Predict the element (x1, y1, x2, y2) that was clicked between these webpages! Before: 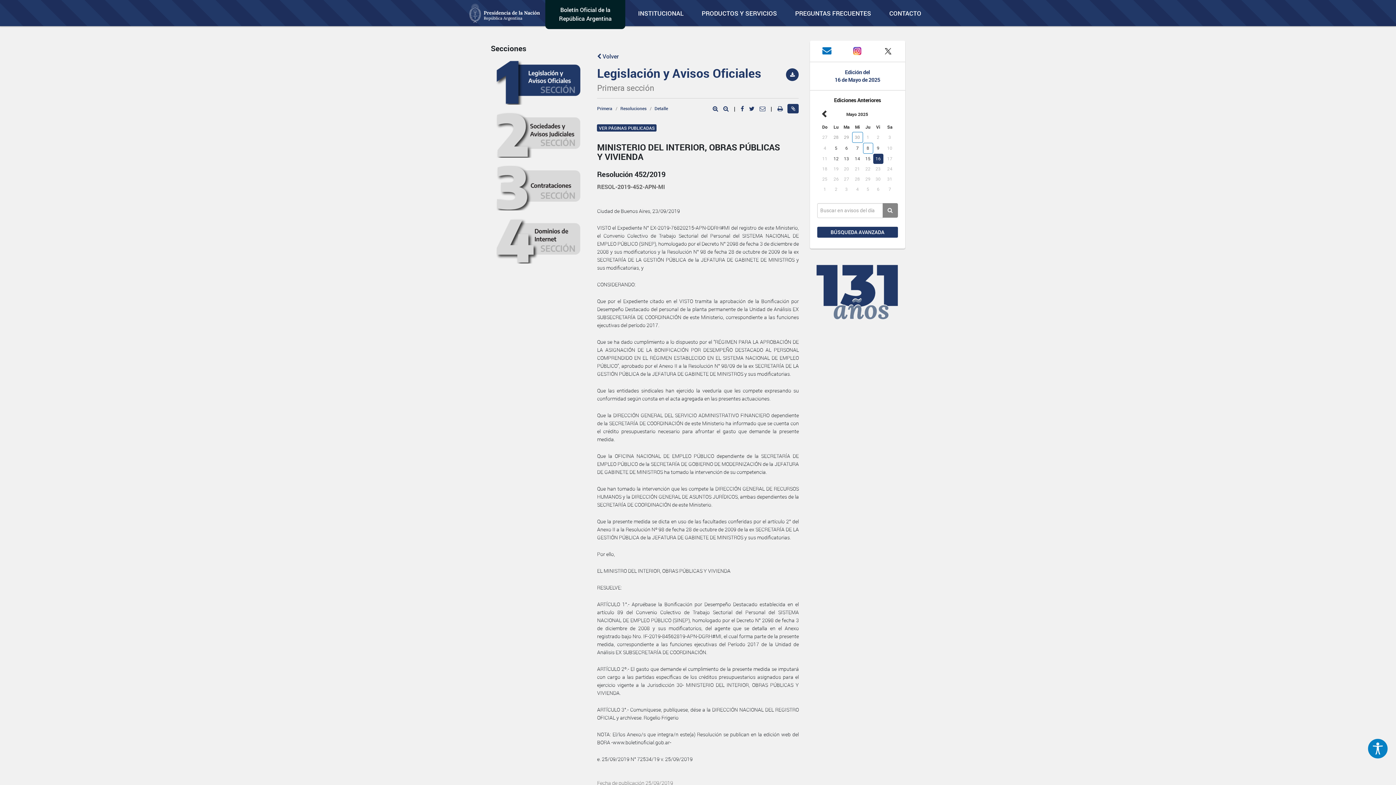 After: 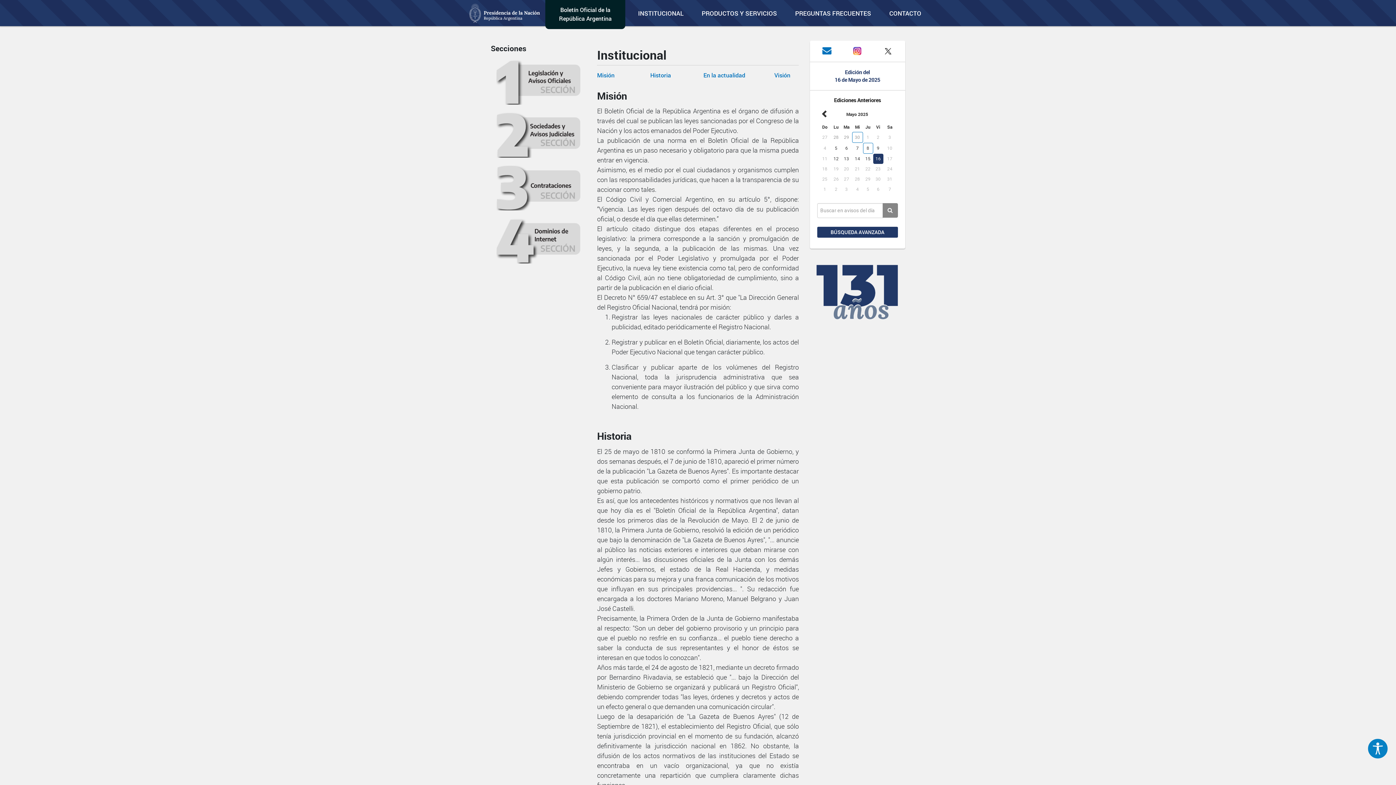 Action: label: INSTITUCIONAL bbox: (632, 0, 689, 26)